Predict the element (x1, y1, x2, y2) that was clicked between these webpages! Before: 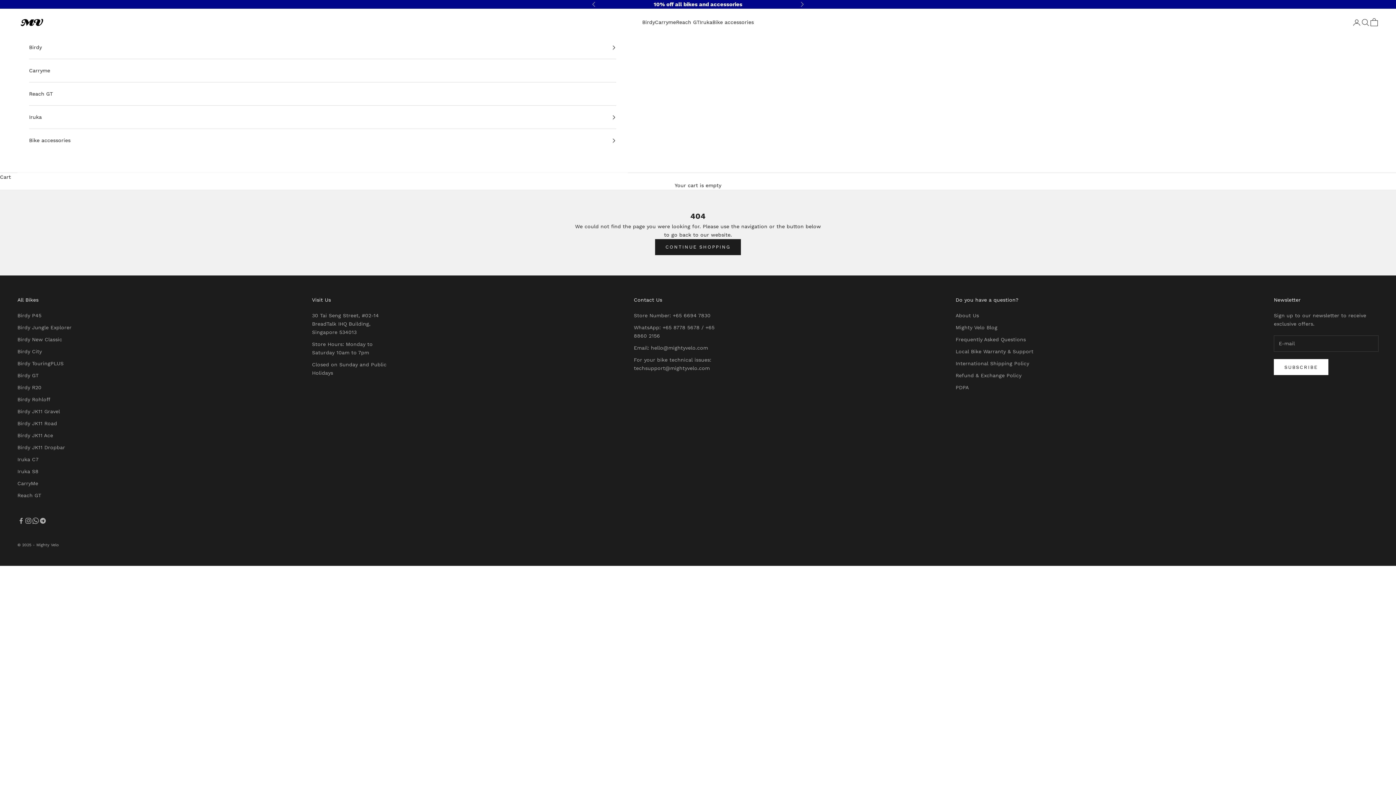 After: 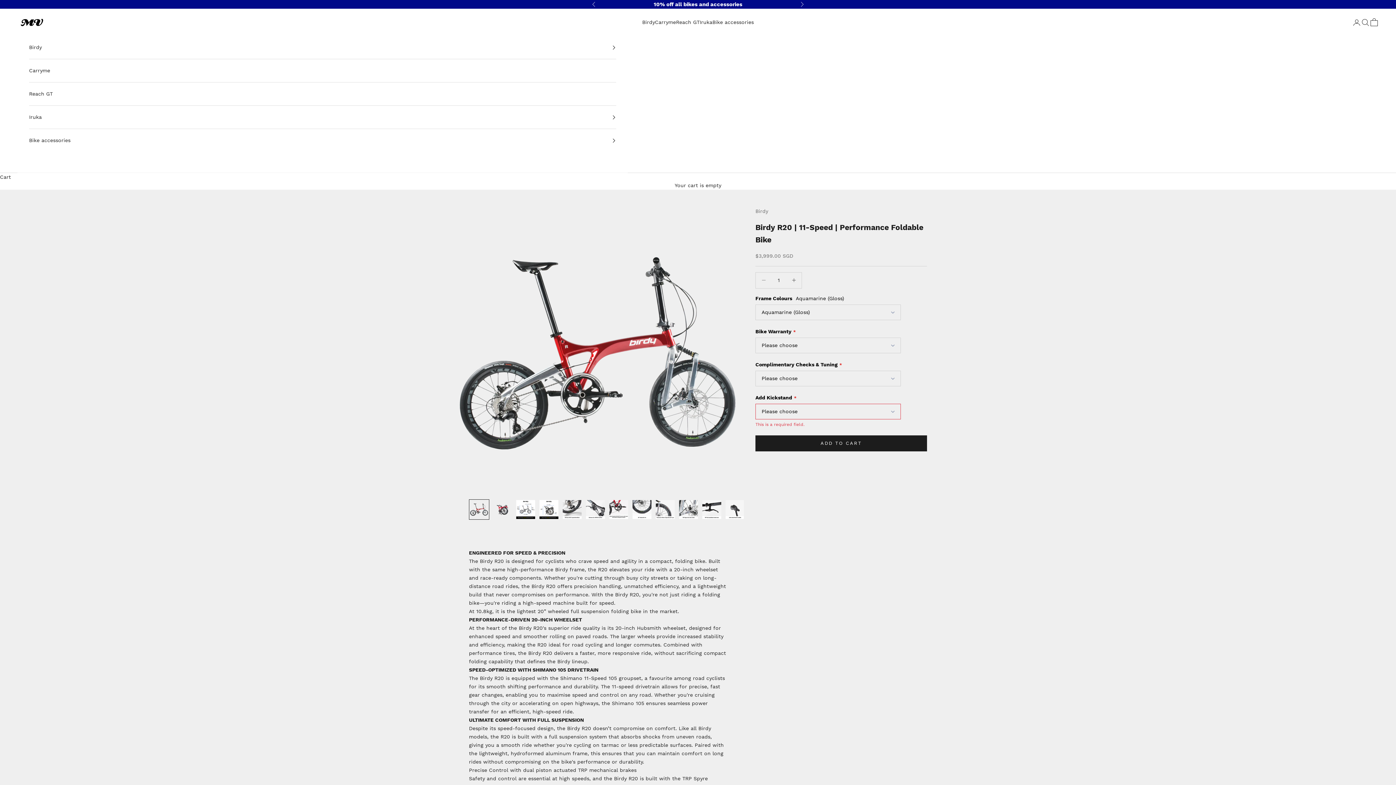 Action: bbox: (17, 384, 41, 390) label: Birdy R20